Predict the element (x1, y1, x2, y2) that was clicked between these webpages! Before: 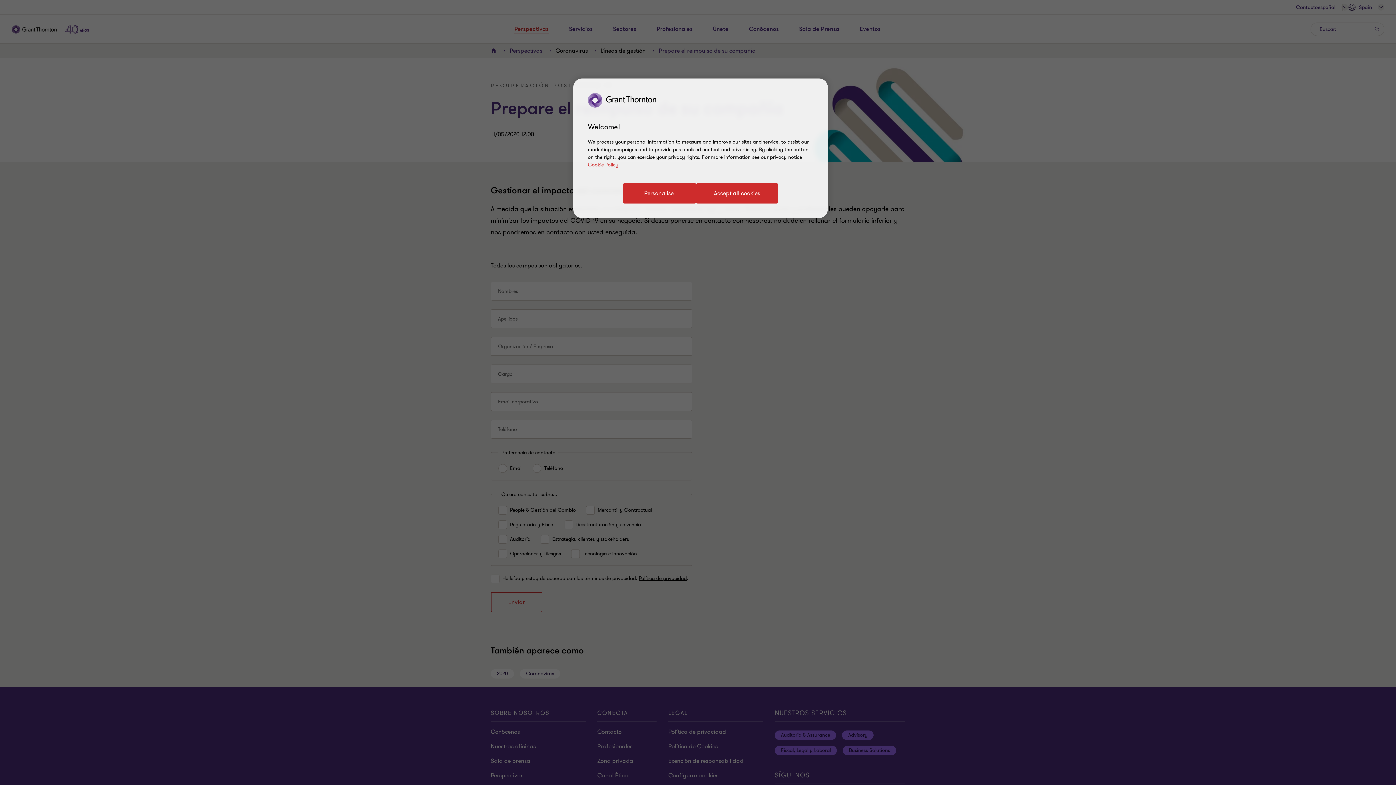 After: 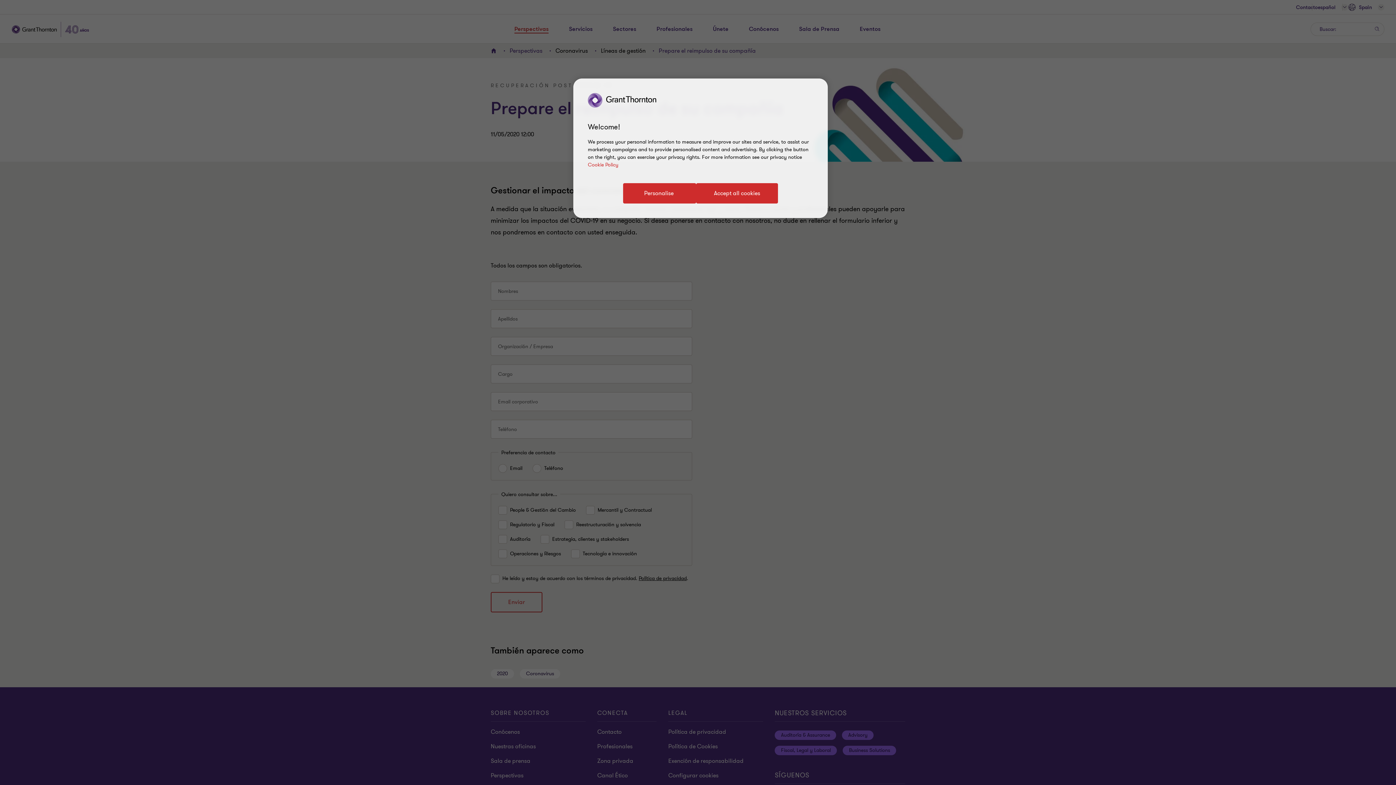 Action: label: Cookie Policy bbox: (588, 161, 618, 168)